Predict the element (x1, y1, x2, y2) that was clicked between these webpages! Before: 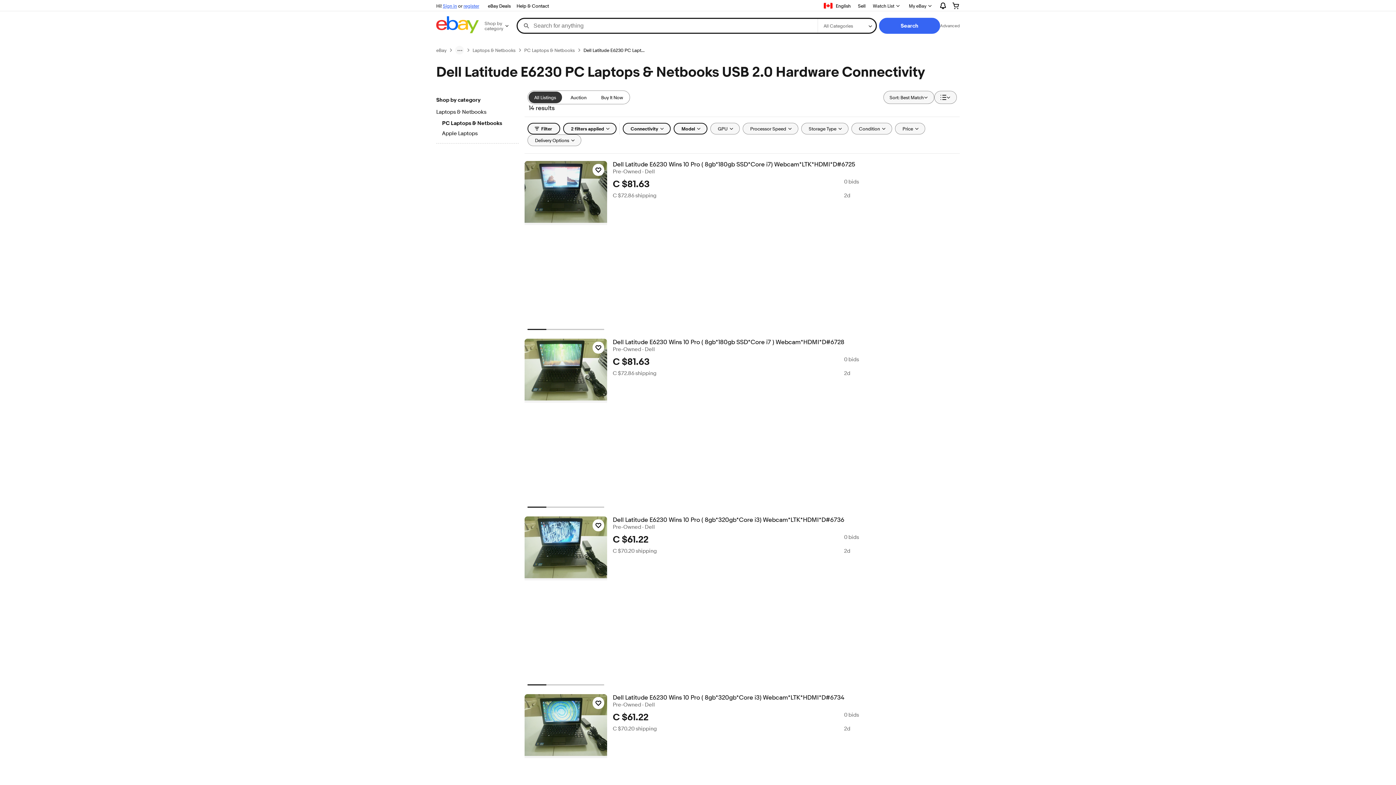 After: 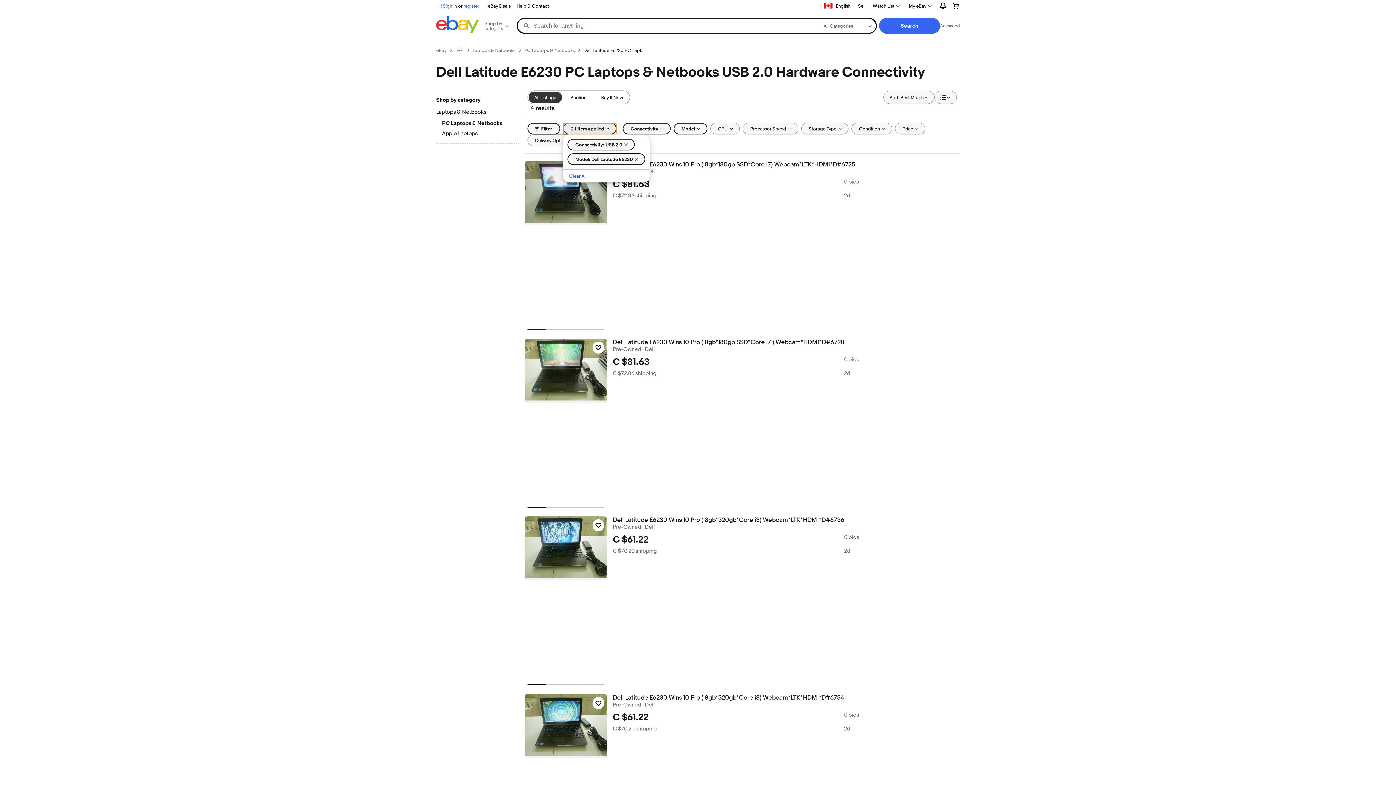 Action: label: 2 filters applied bbox: (563, 122, 616, 134)